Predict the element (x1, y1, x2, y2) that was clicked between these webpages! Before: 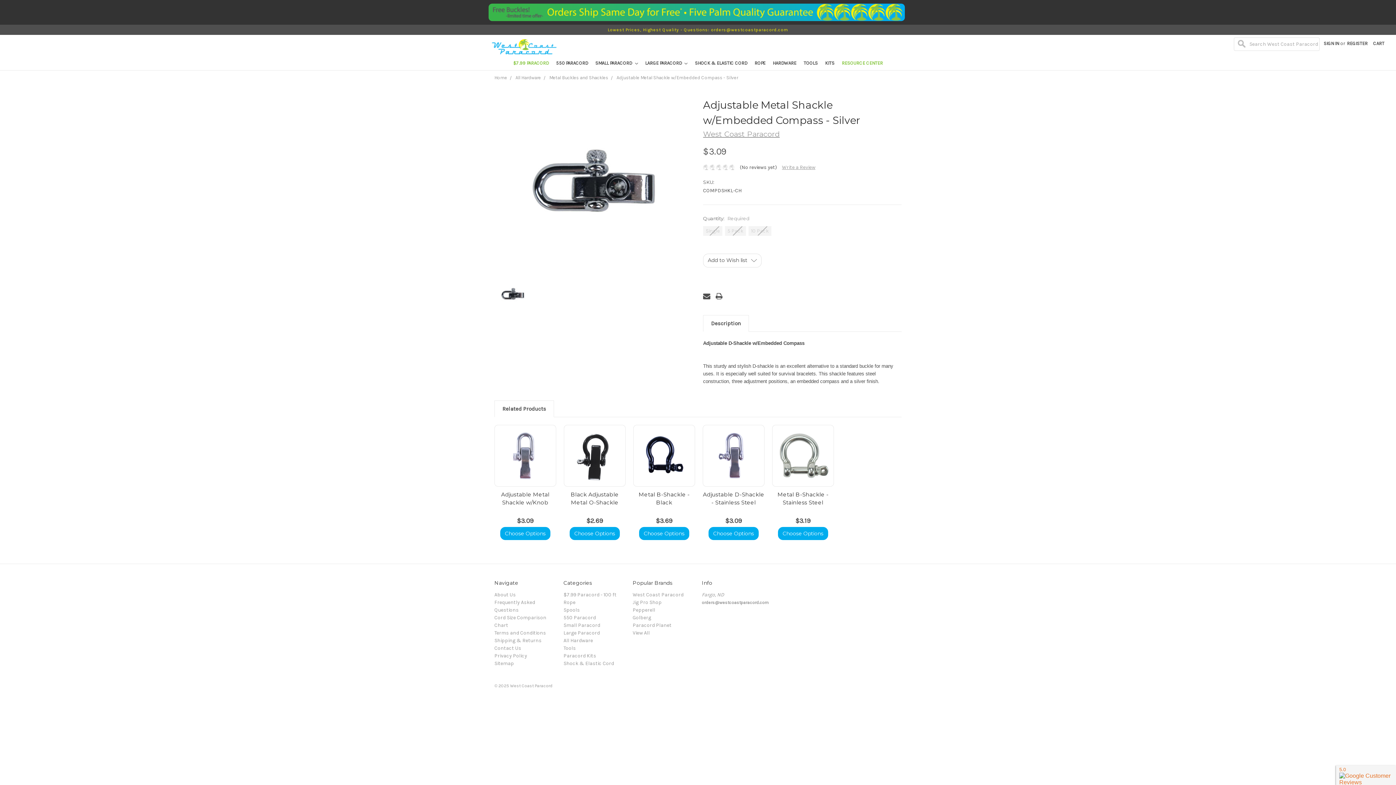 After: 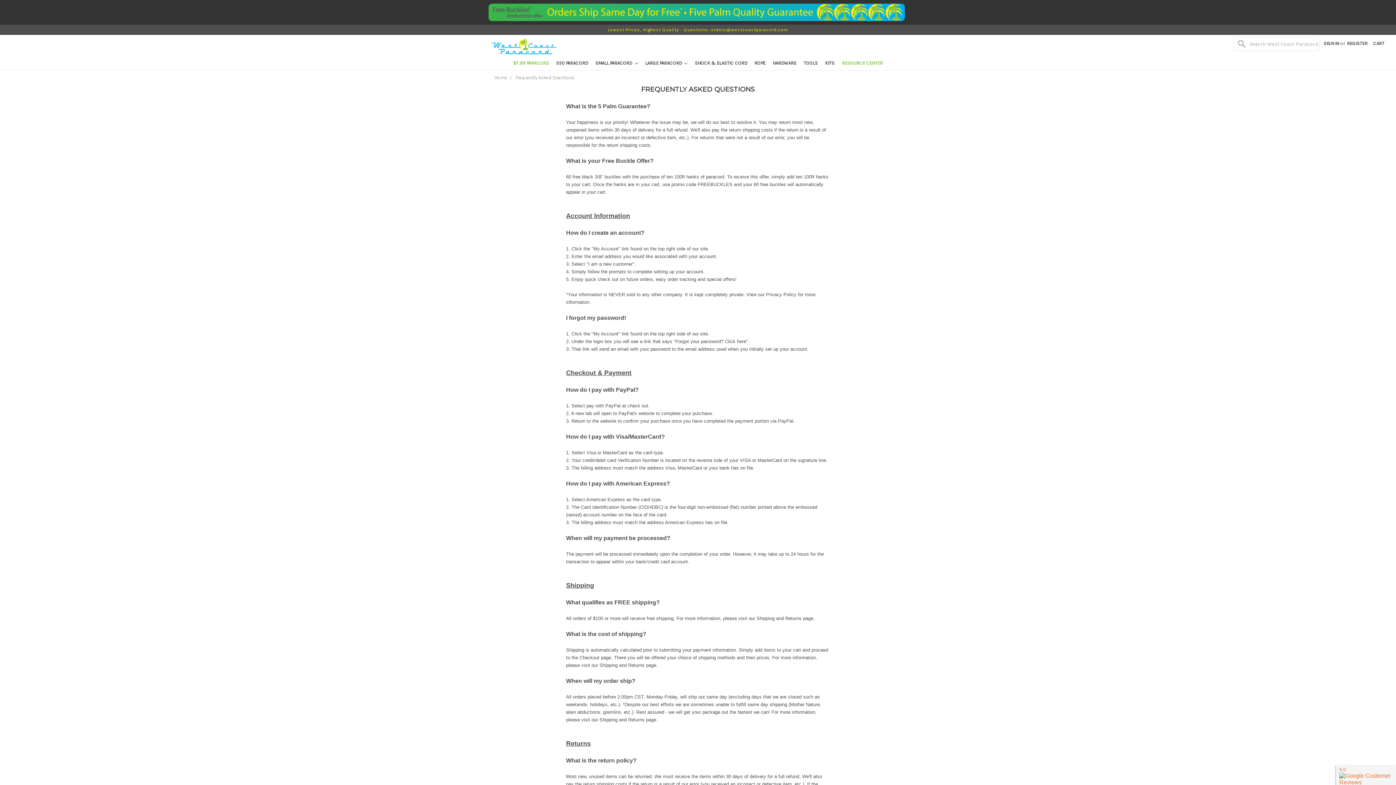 Action: bbox: (684, 3, 905, 21)